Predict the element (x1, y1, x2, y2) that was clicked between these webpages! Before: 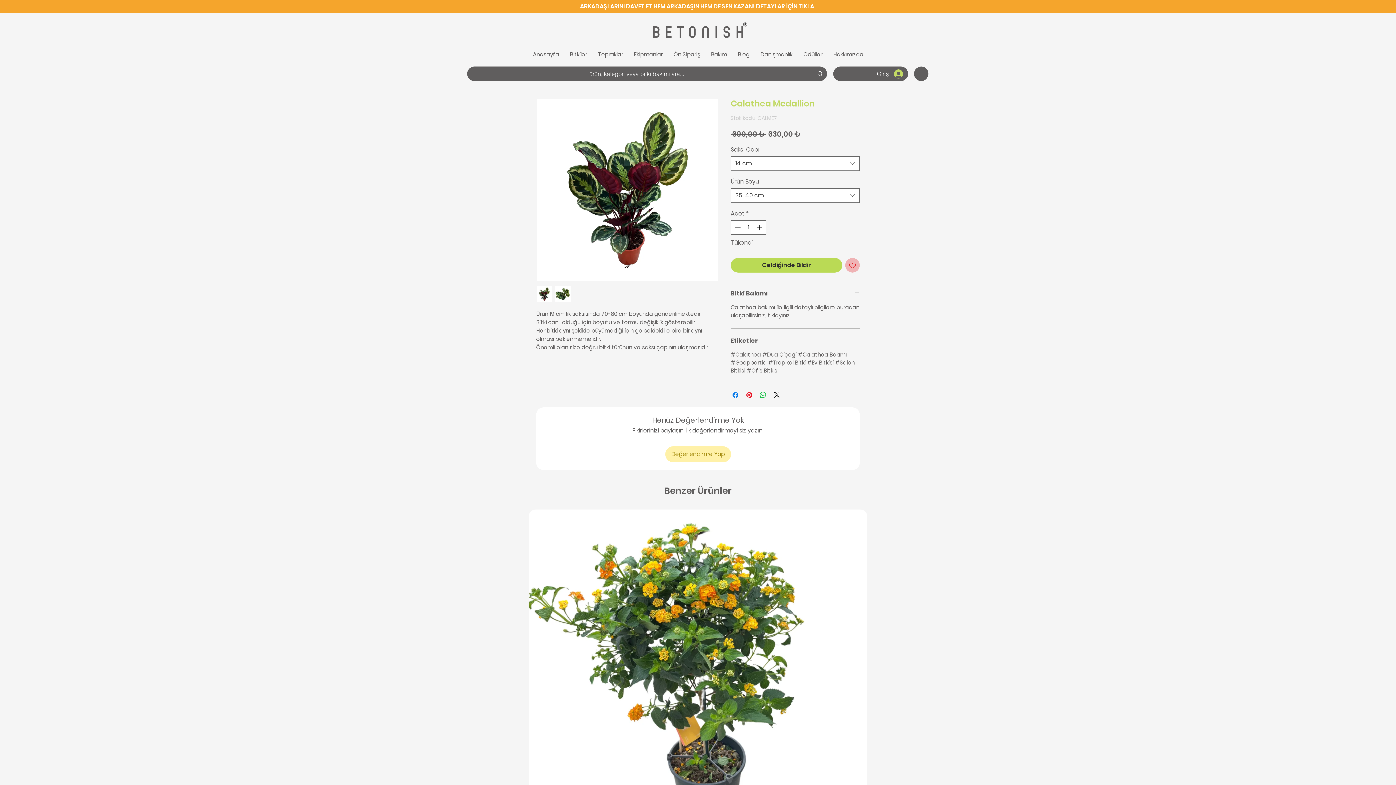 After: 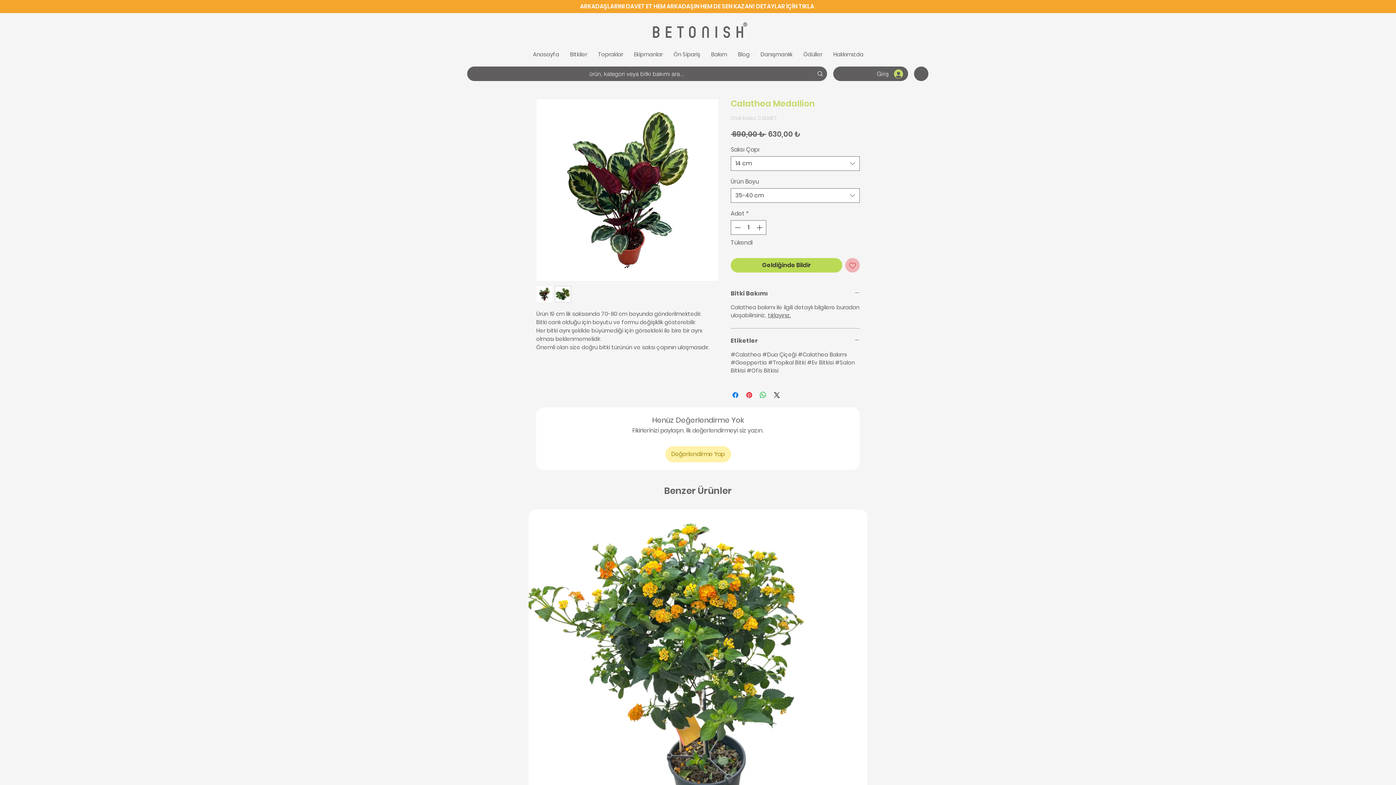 Action: bbox: (536, 286, 552, 302)